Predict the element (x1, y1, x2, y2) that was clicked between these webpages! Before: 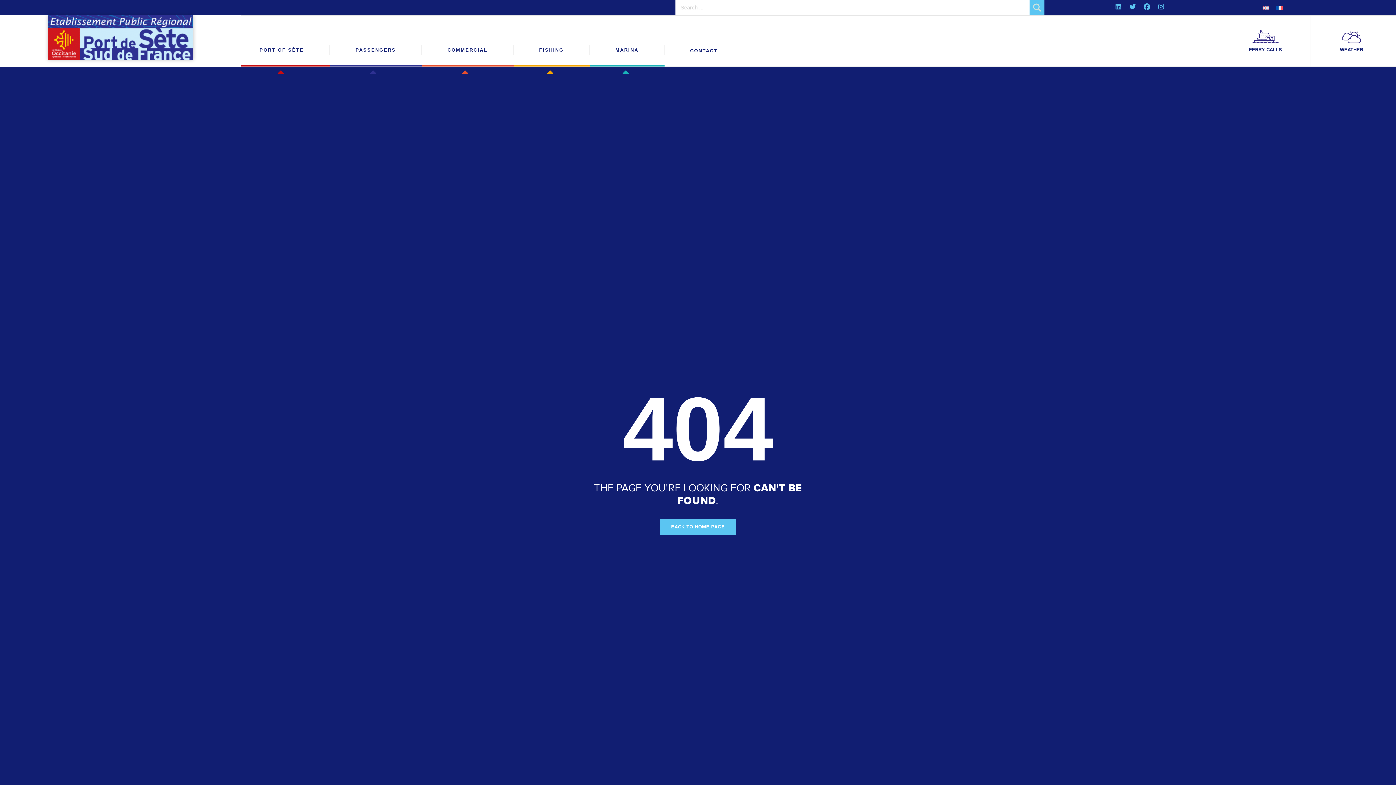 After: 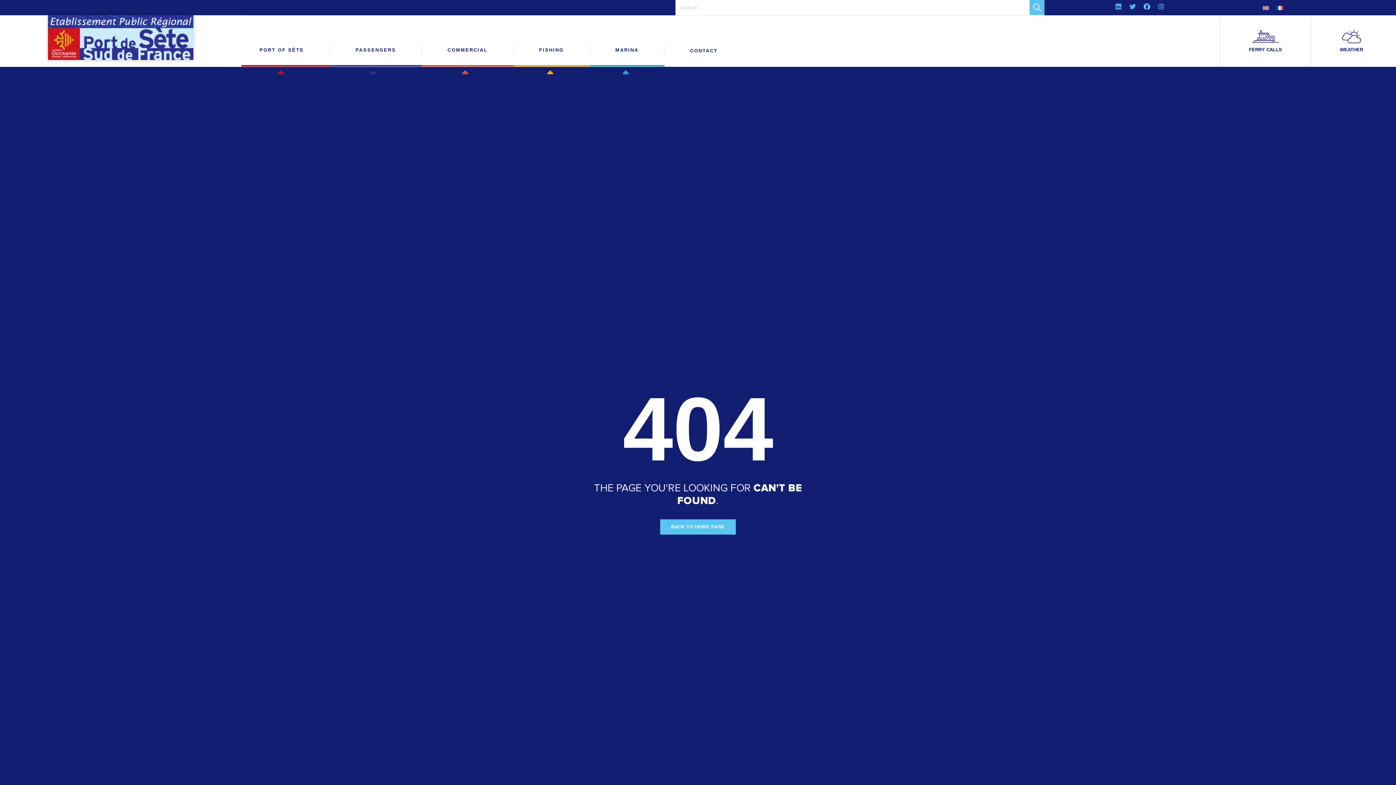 Action: bbox: (1128, 2, 1137, 11) label: Twitter